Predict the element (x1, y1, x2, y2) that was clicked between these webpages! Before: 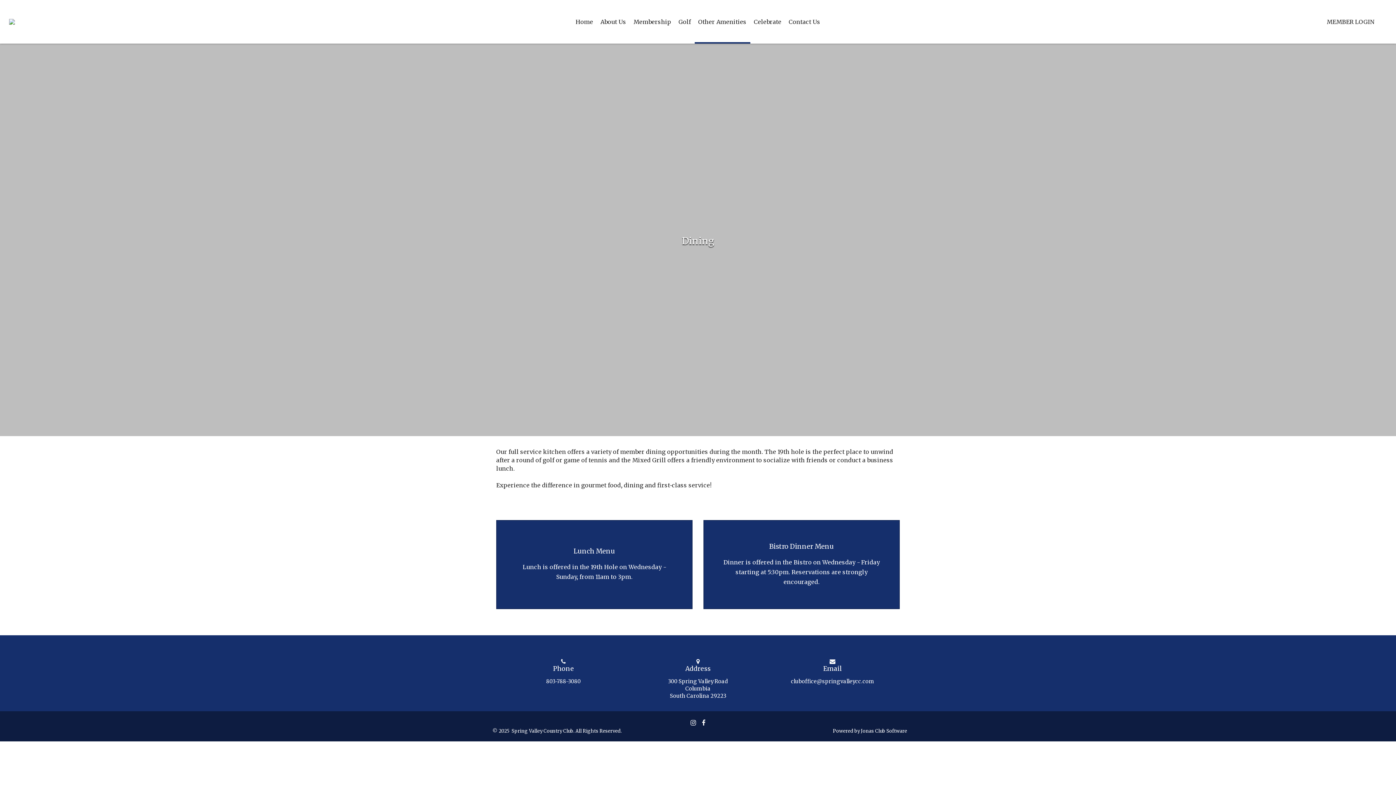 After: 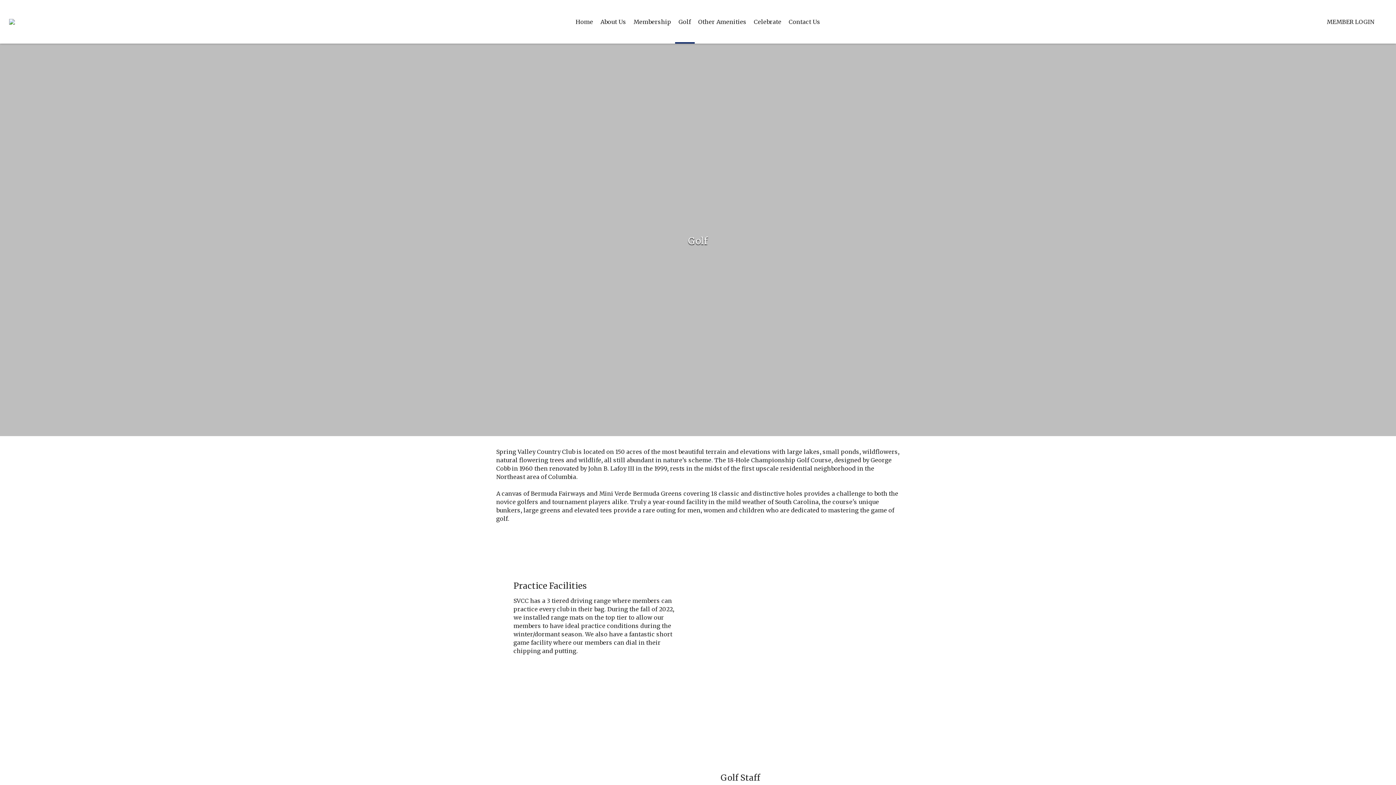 Action: label: Golf bbox: (675, 0, 694, 43)